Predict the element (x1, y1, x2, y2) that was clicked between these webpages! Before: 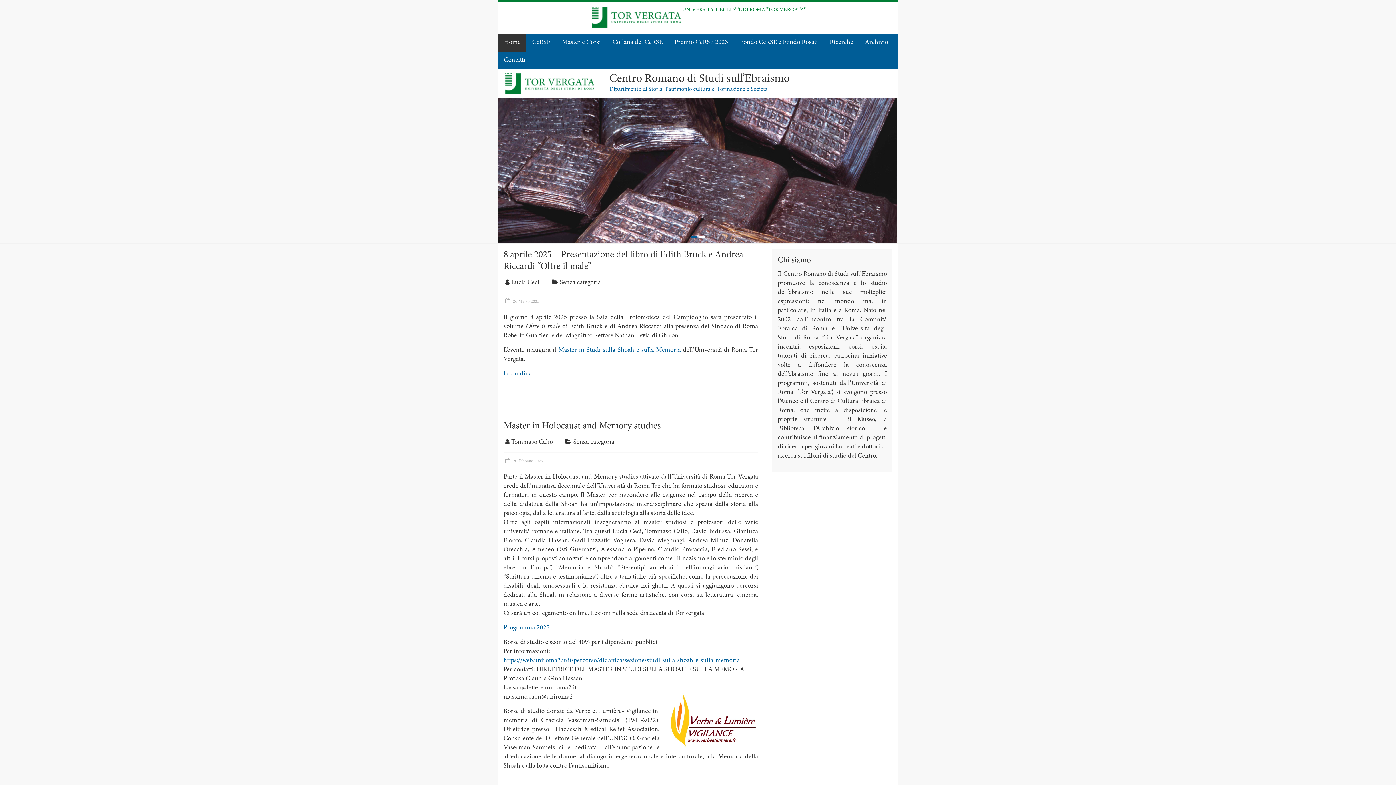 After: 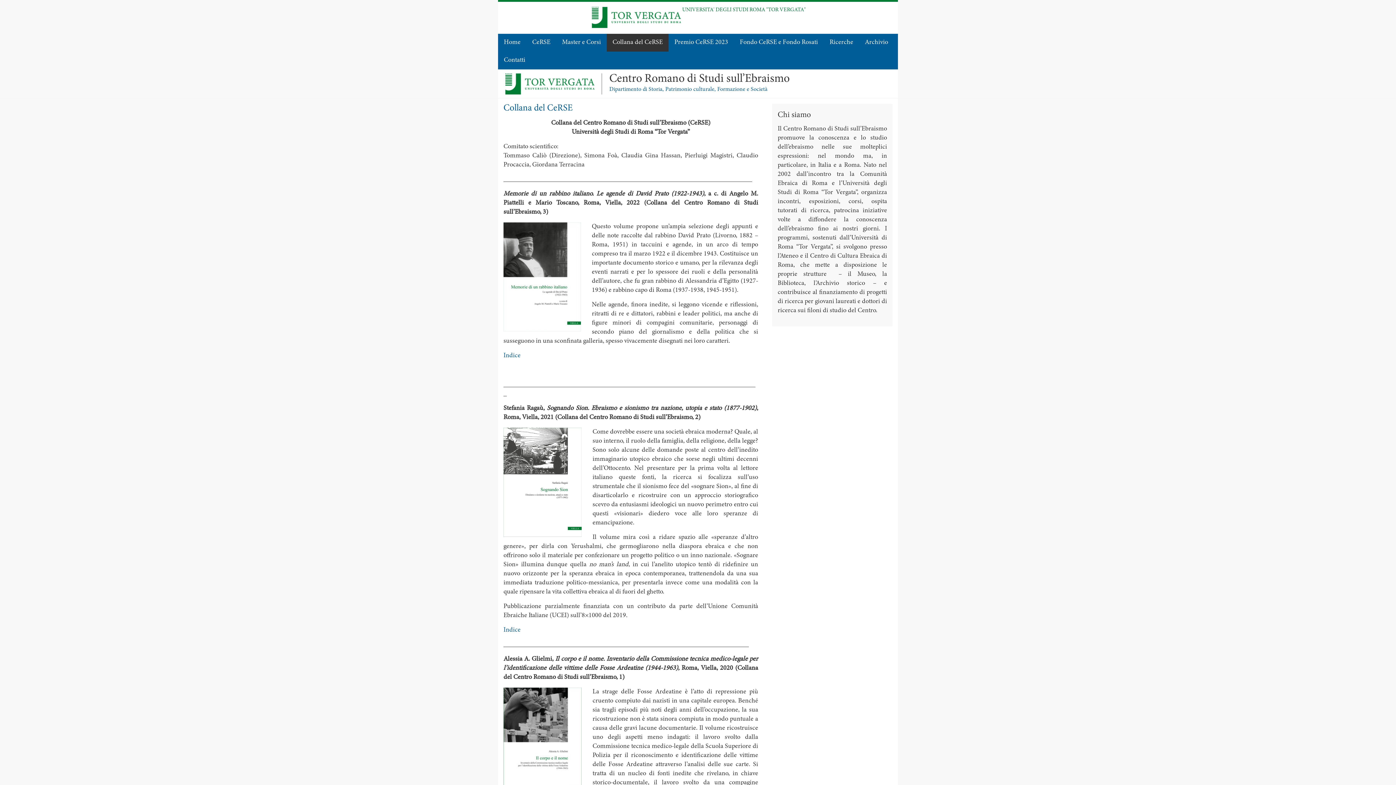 Action: label: Collana del CeRSE bbox: (606, 33, 668, 51)